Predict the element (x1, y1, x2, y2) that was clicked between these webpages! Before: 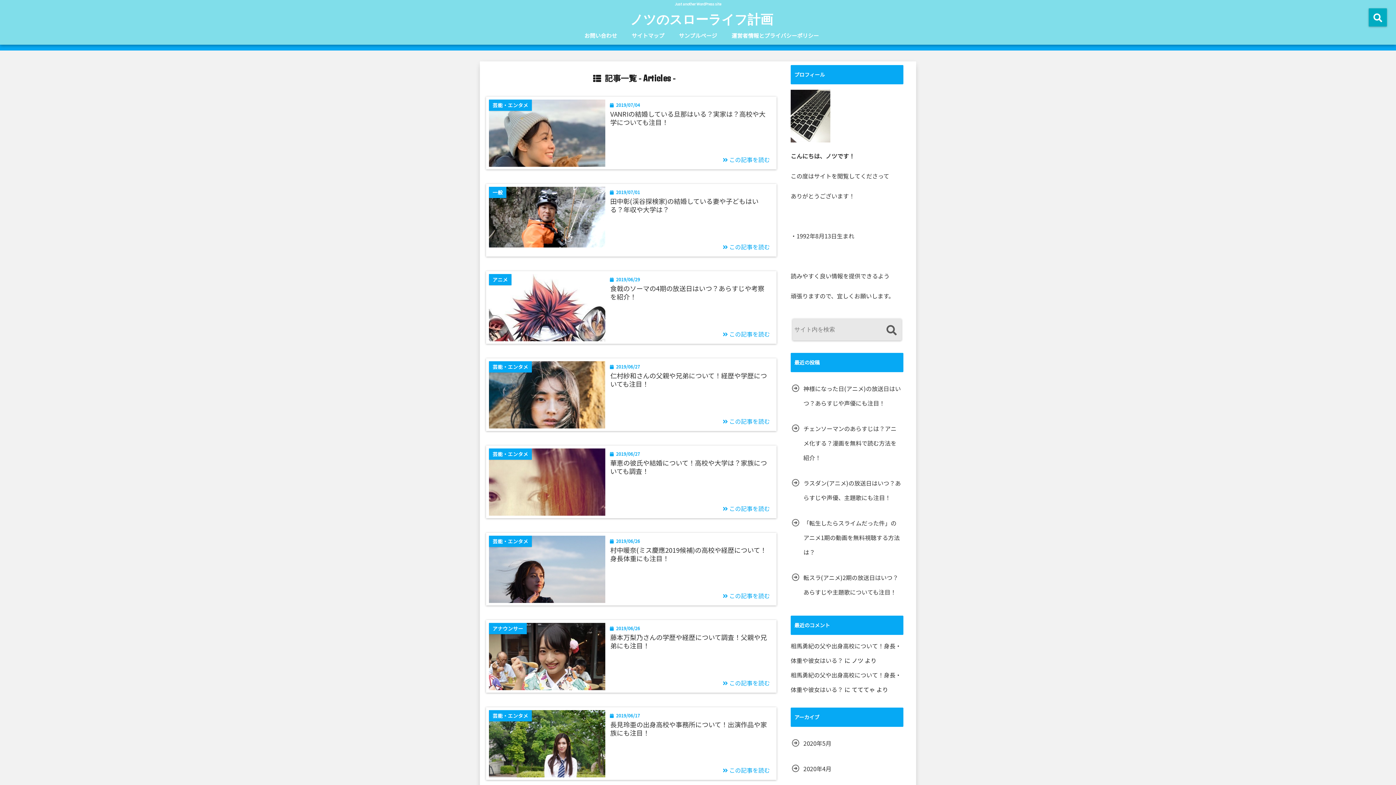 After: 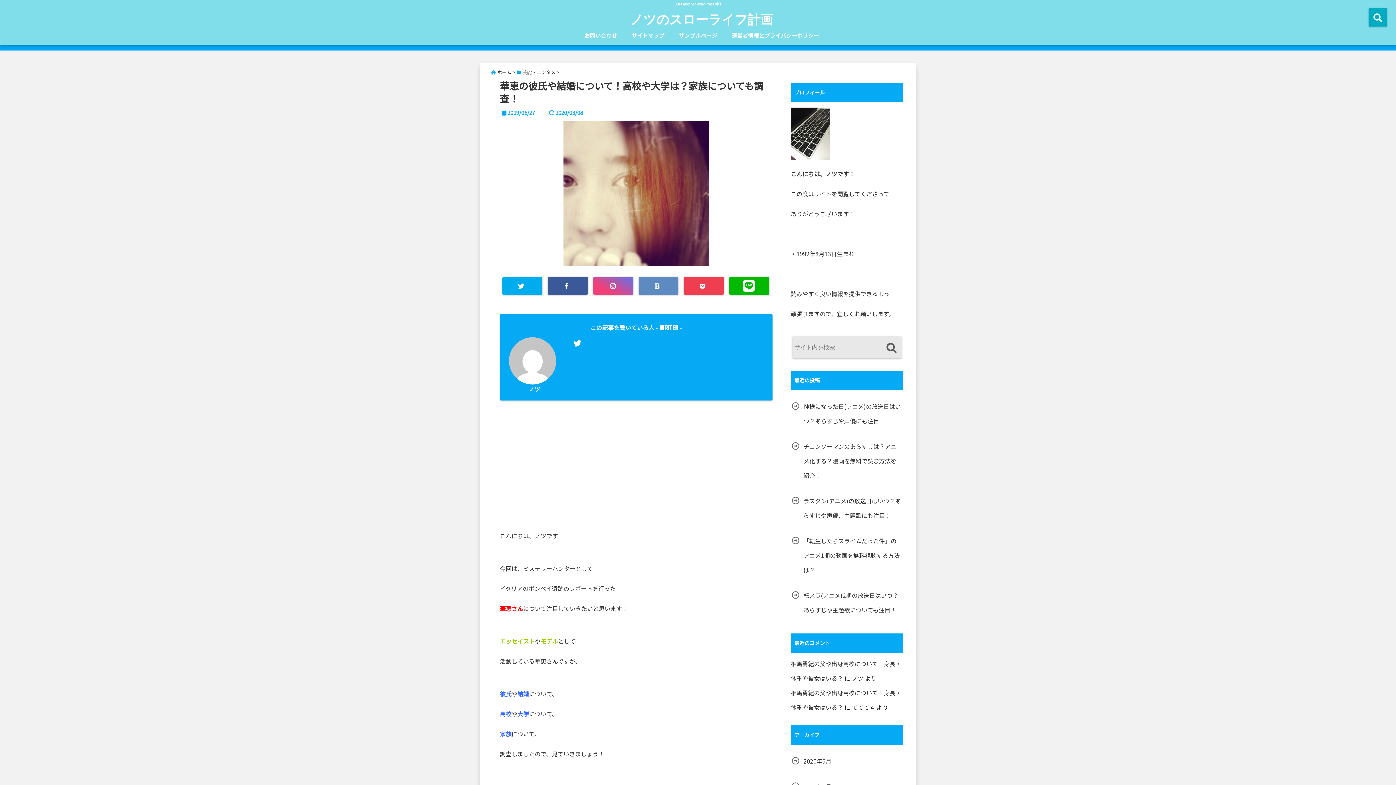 Action: bbox: (489, 448, 605, 564)